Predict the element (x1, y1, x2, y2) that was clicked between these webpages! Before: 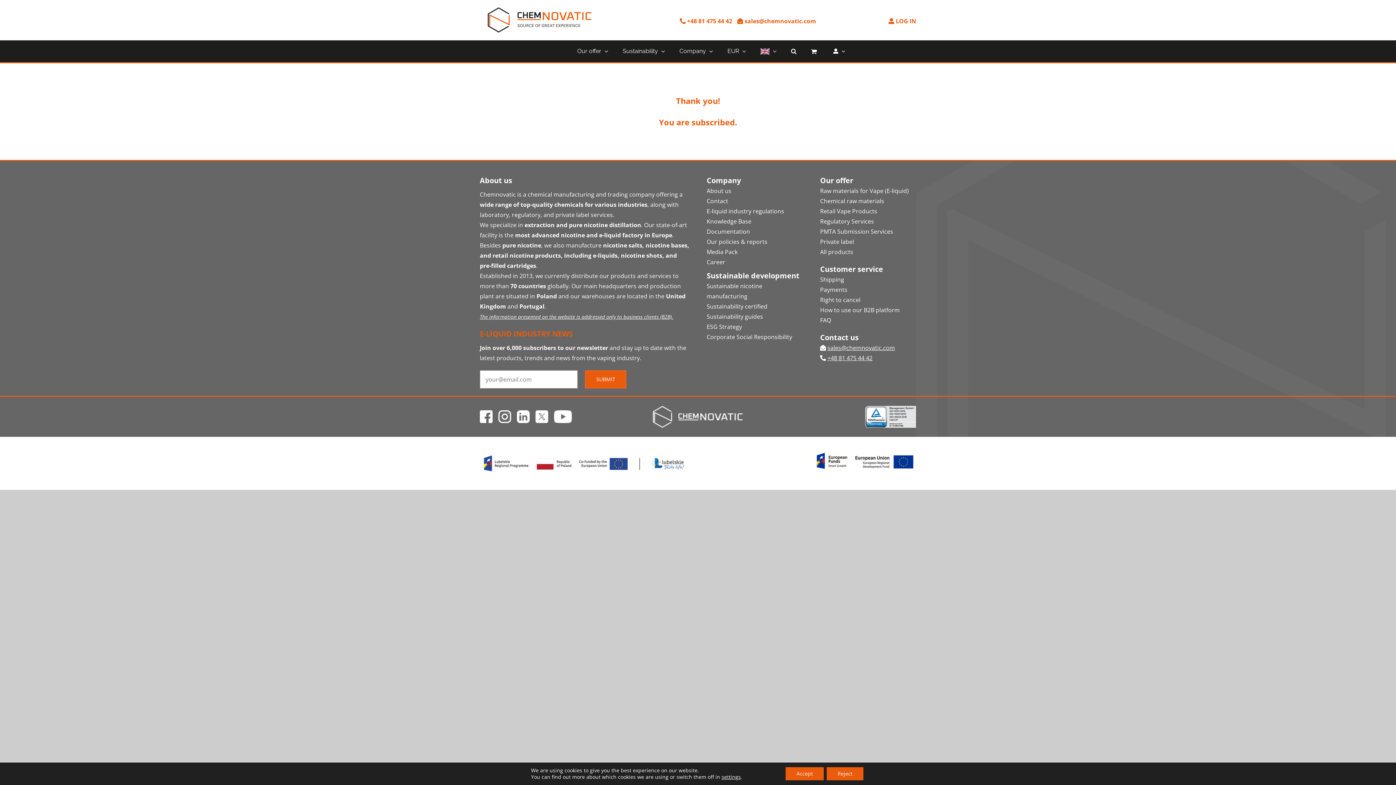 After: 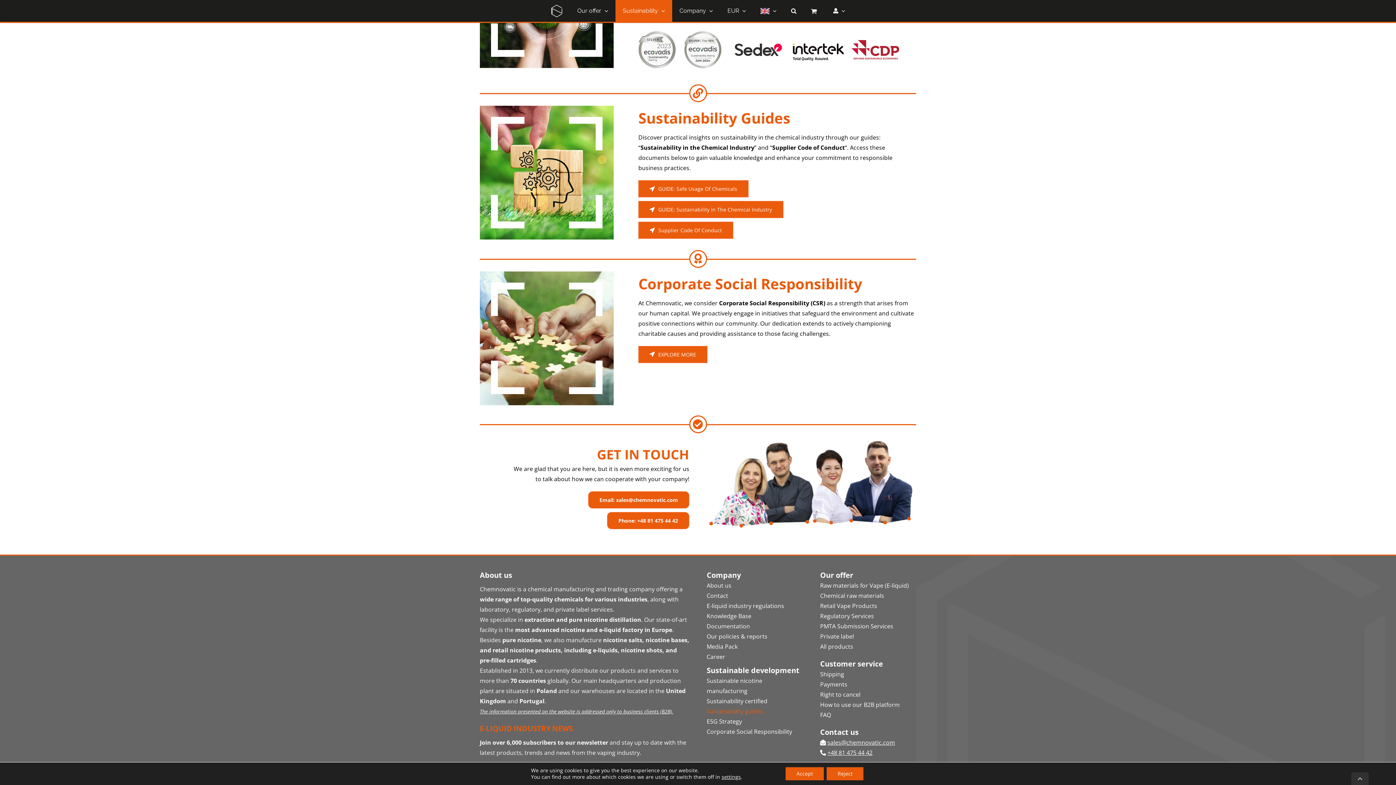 Action: bbox: (706, 311, 802, 321) label: Sustainability guides